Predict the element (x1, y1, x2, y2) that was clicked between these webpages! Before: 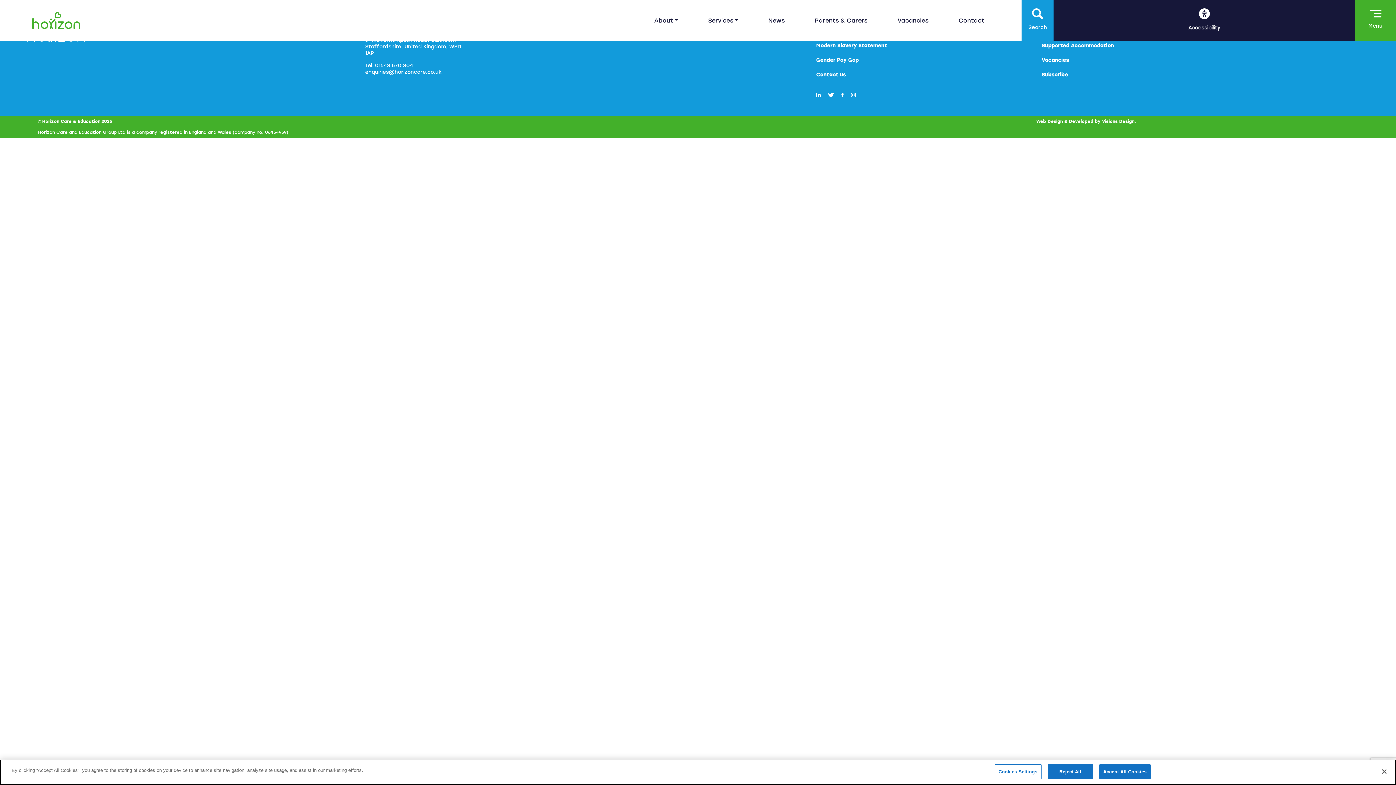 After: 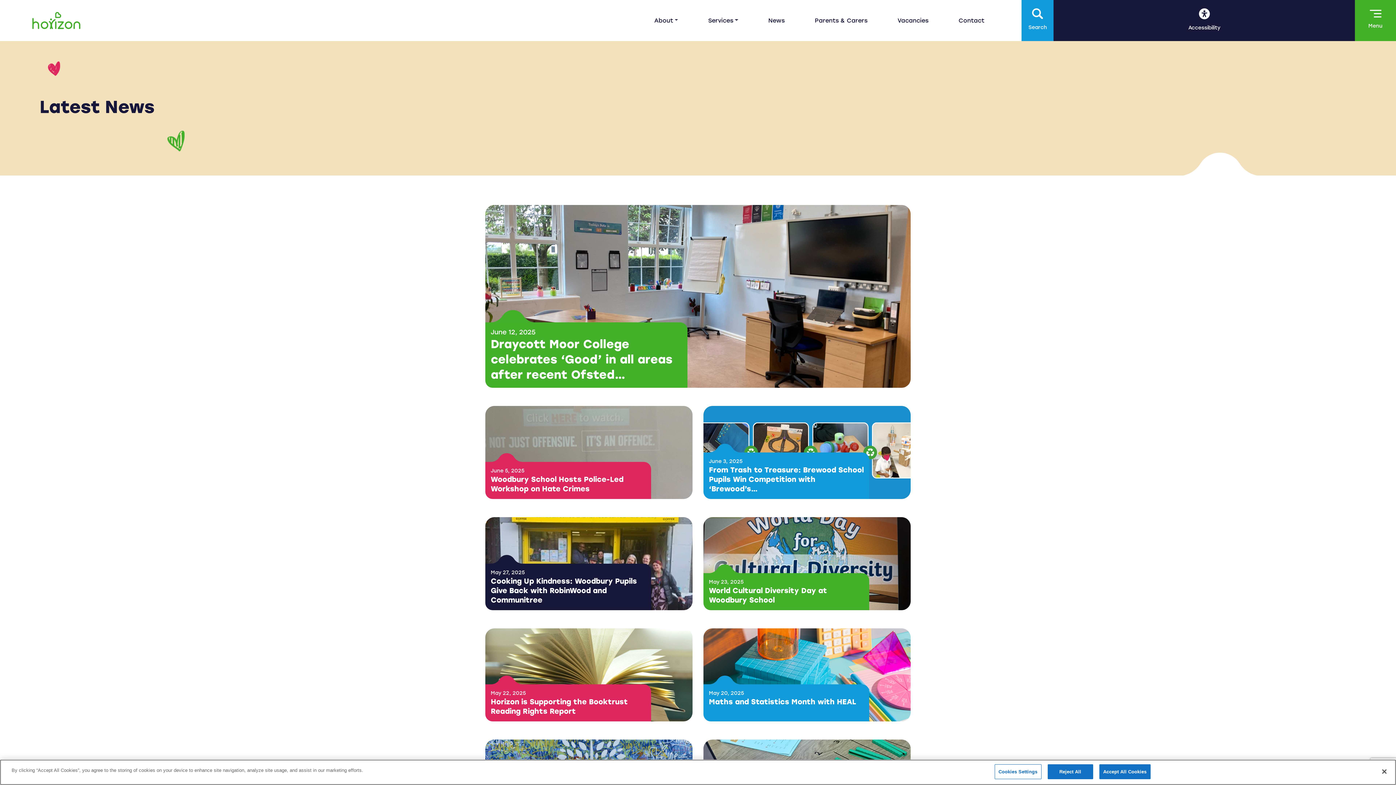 Action: bbox: (768, 8, 784, 32) label: News